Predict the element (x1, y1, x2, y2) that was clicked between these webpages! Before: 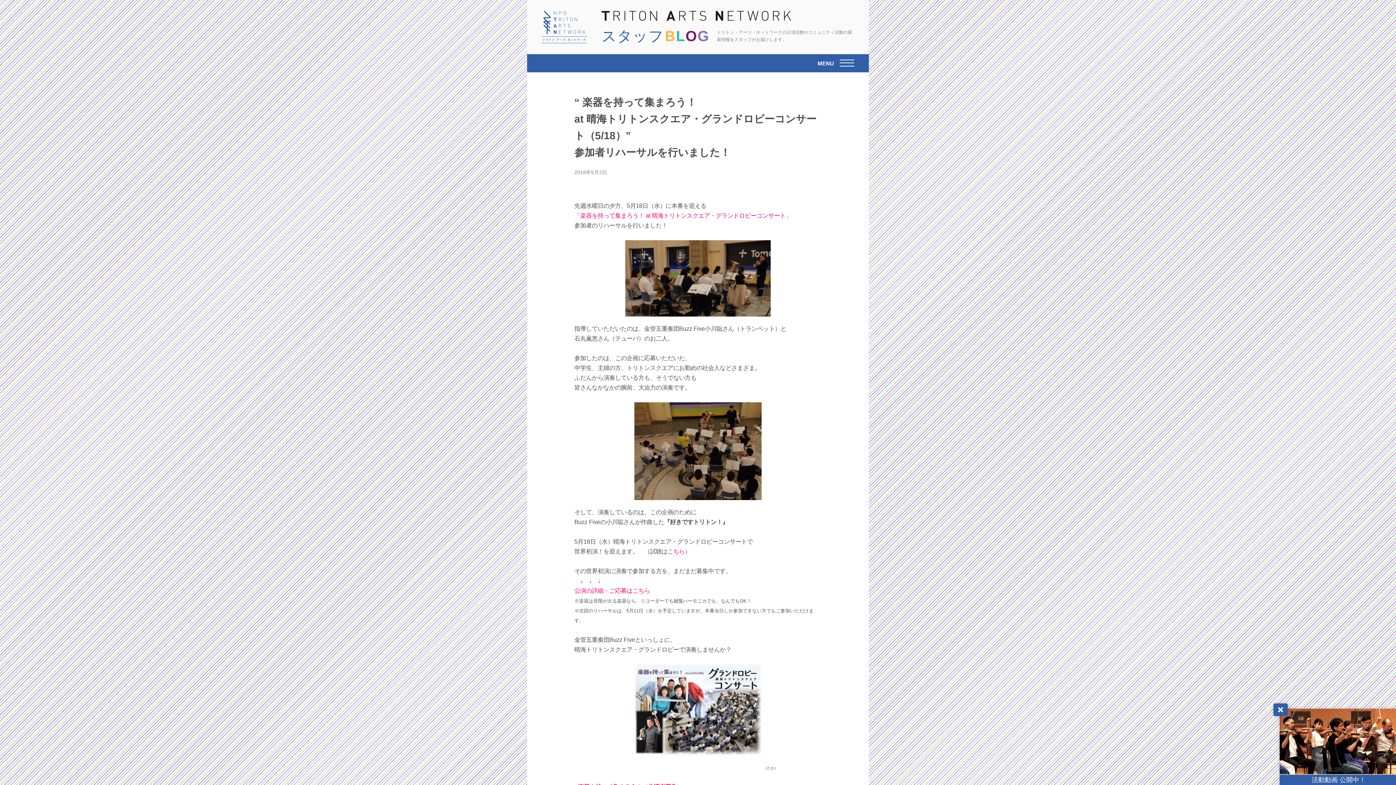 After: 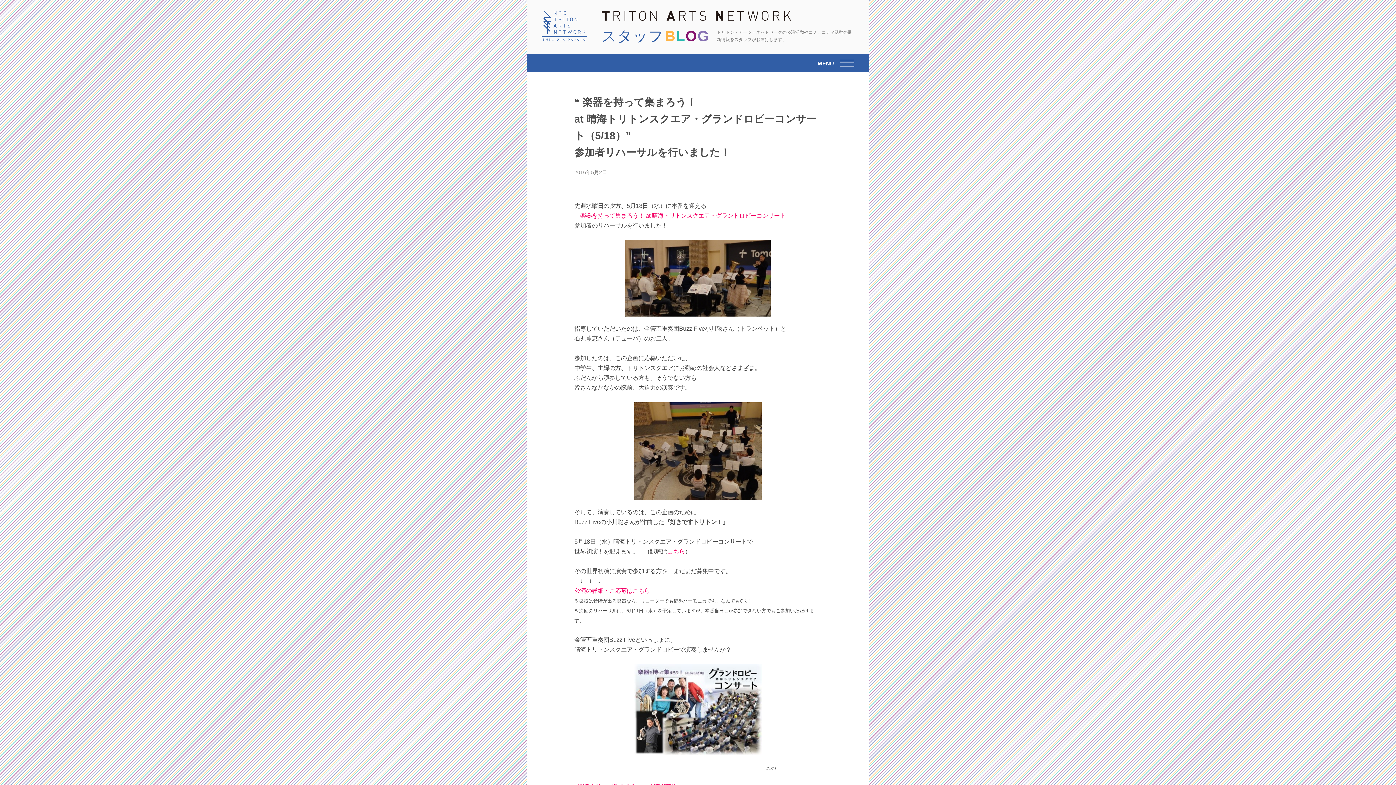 Action: bbox: (1273, 702, 1288, 717)